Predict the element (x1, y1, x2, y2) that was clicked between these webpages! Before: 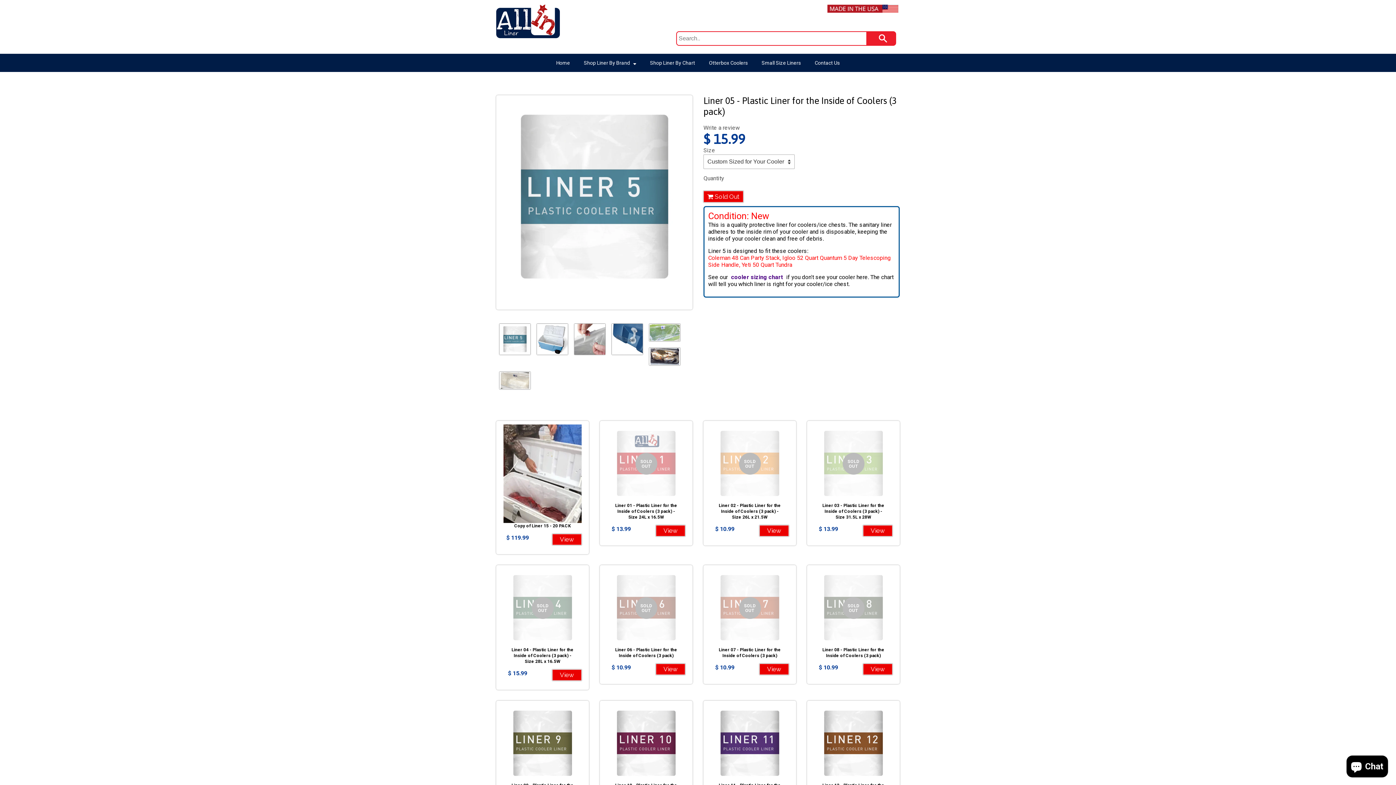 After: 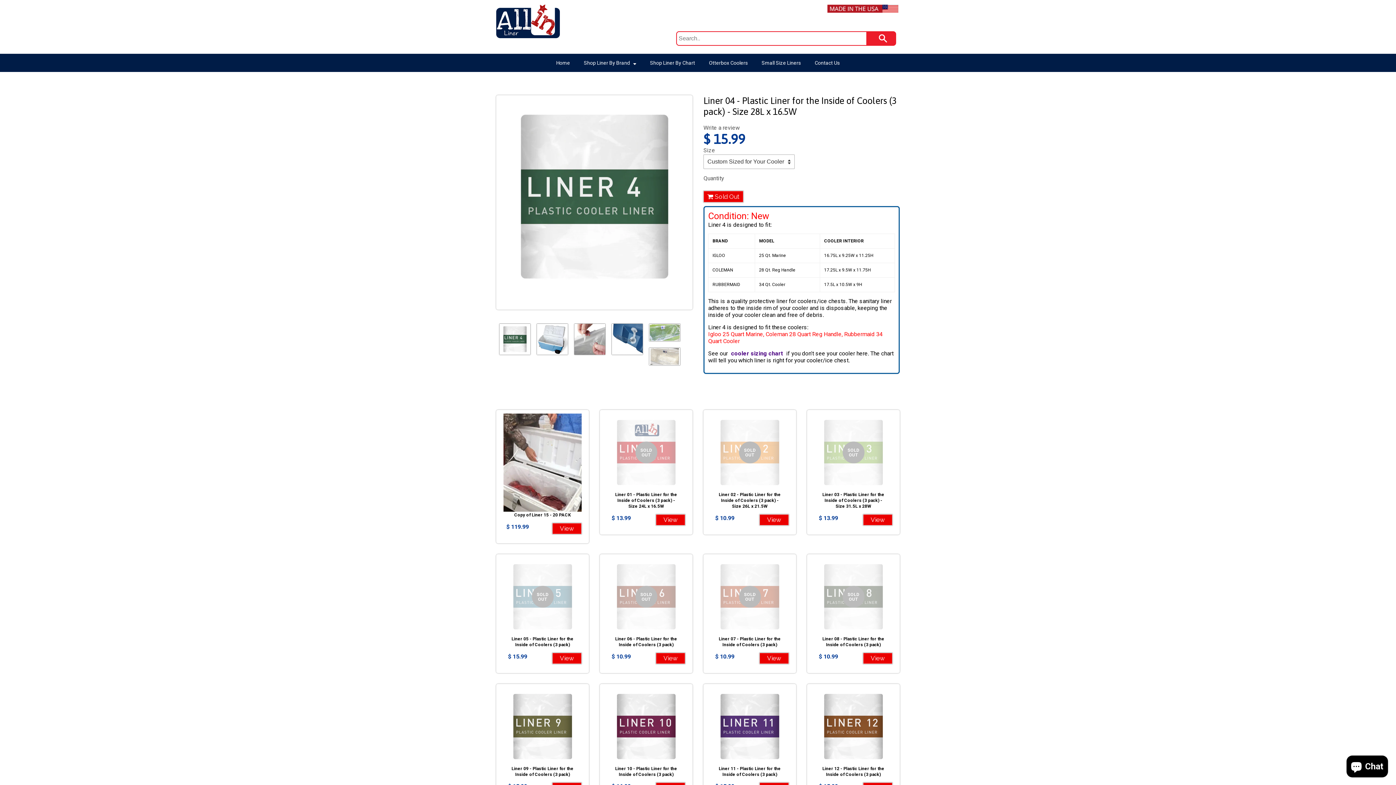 Action: bbox: (496, 569, 589, 664) label: SOLD OUT

Liner 04 - Plastic Liner for the Inside of Coolers (3 pack) - Size 28L x 16.5W